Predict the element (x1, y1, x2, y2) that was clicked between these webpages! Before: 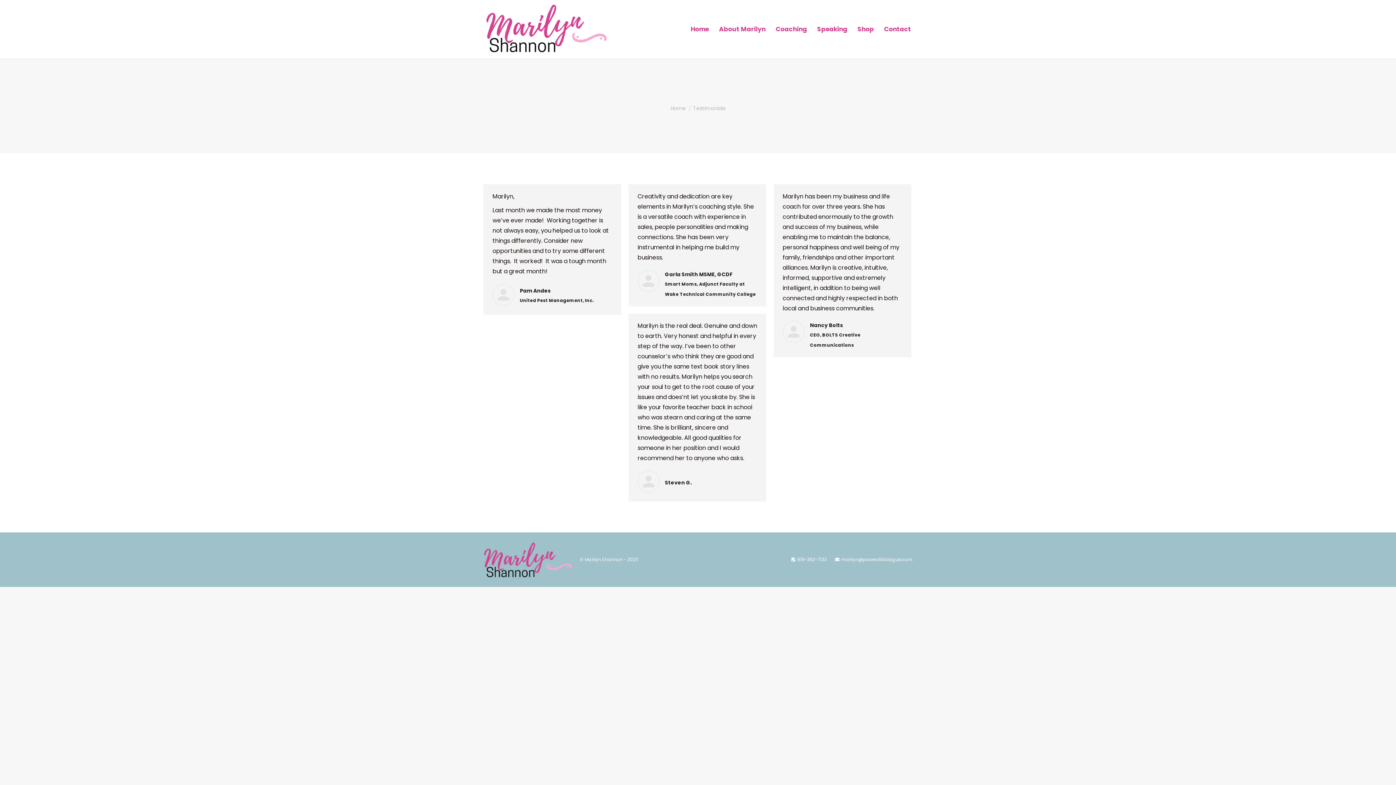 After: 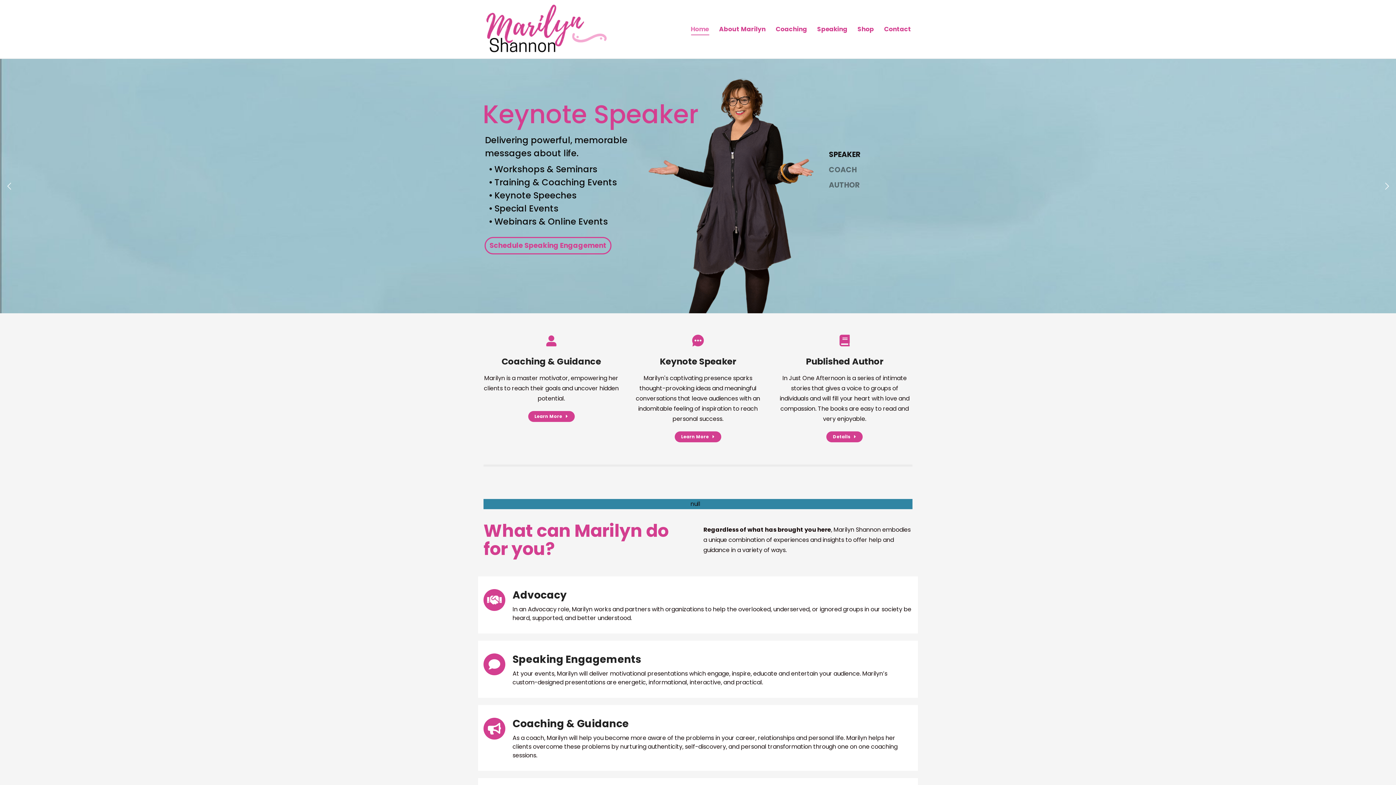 Action: bbox: (483, 0, 608, 58)